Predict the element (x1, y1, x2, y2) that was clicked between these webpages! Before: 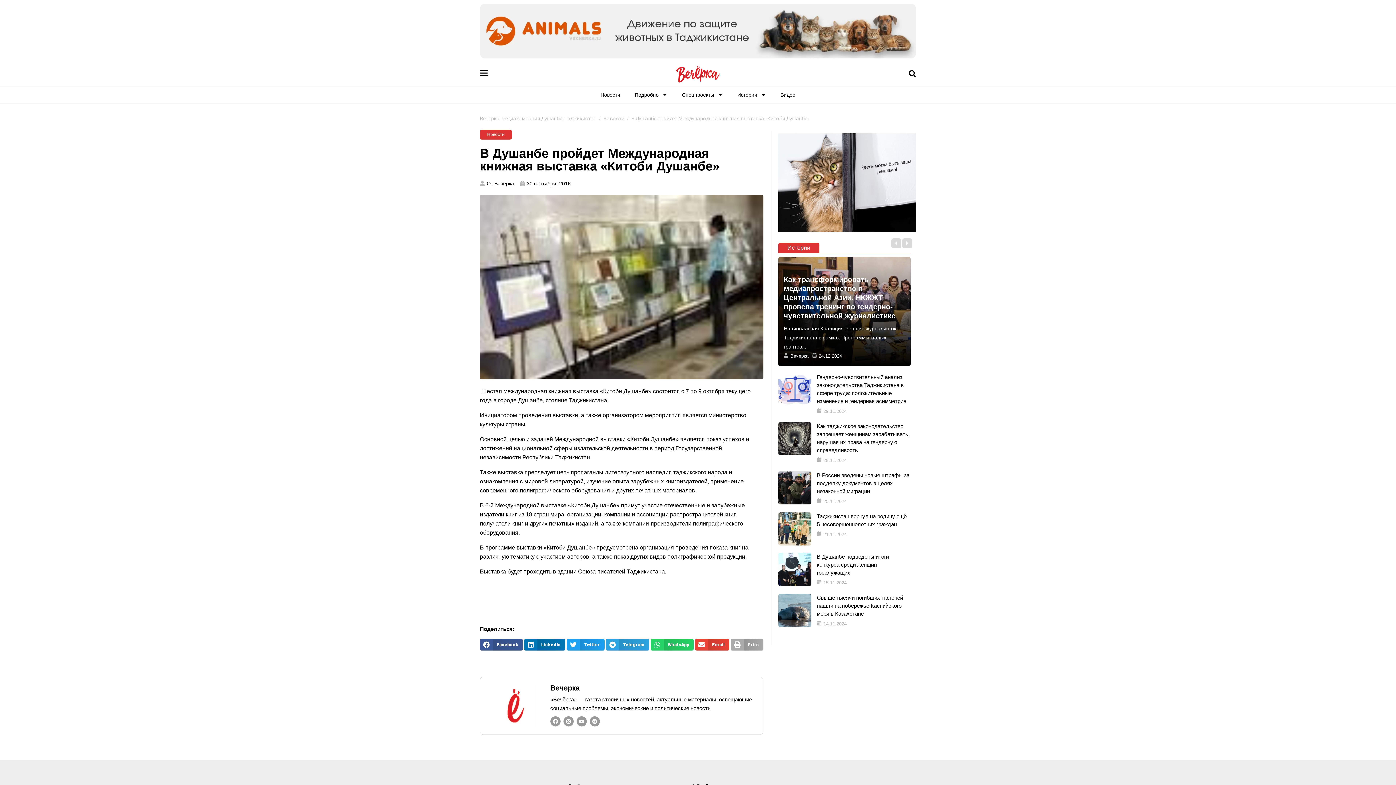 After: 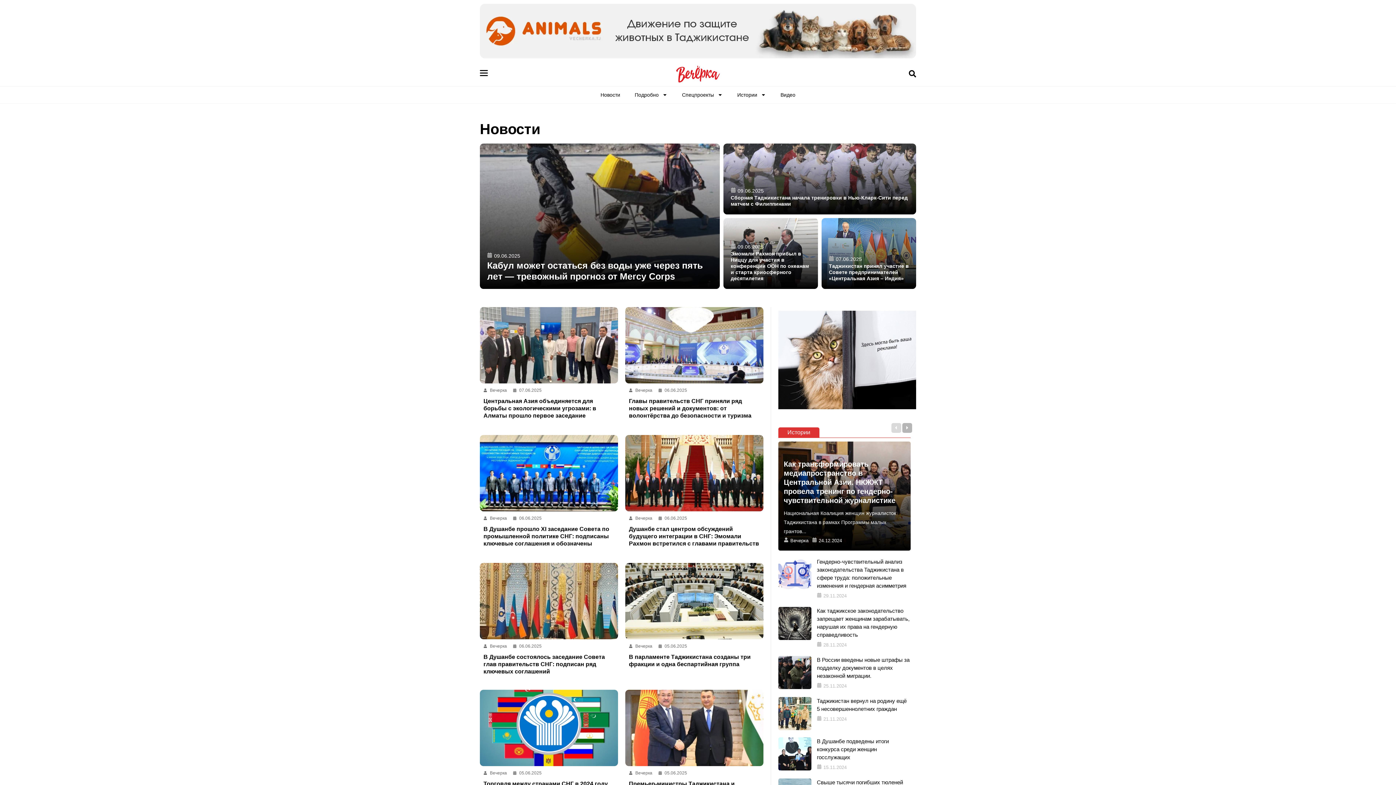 Action: label: Новости bbox: (603, 114, 624, 122)